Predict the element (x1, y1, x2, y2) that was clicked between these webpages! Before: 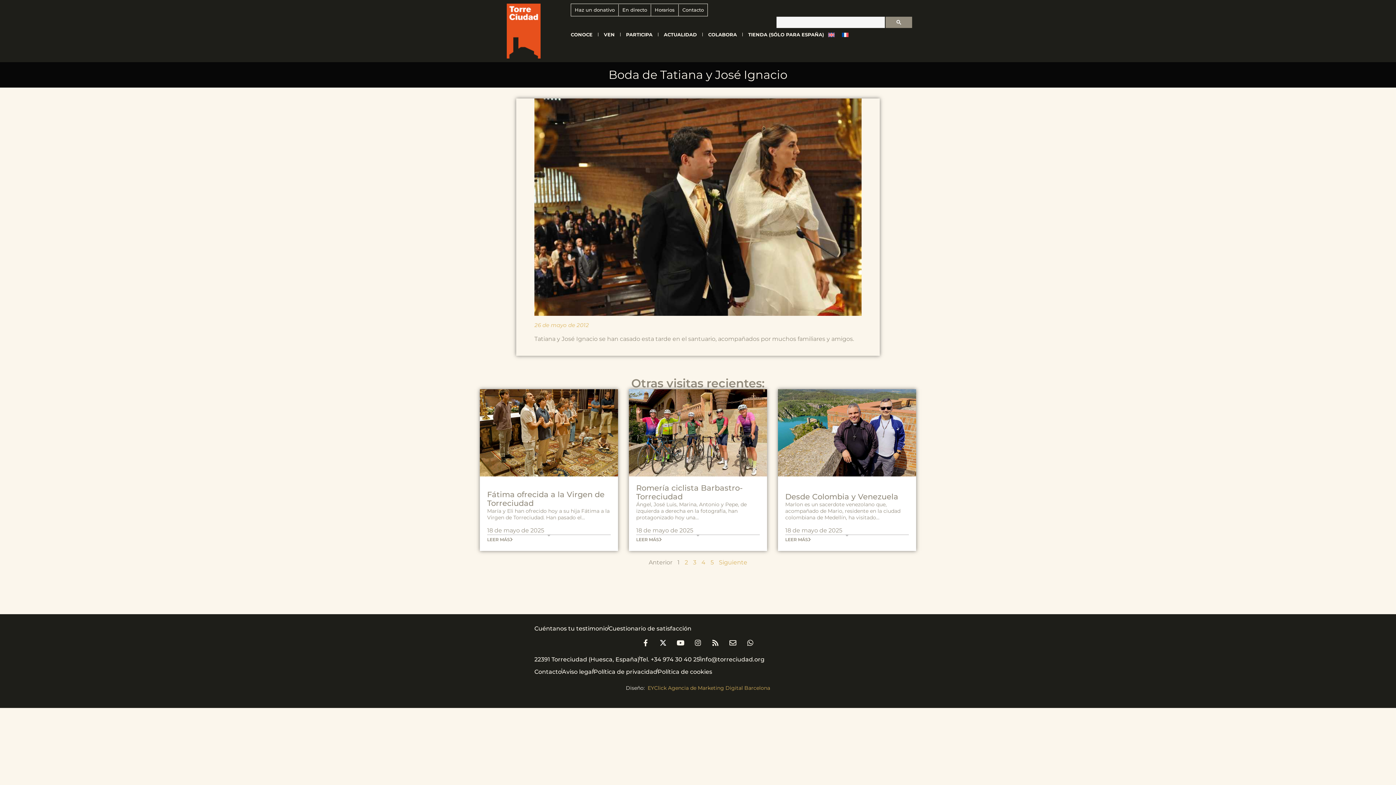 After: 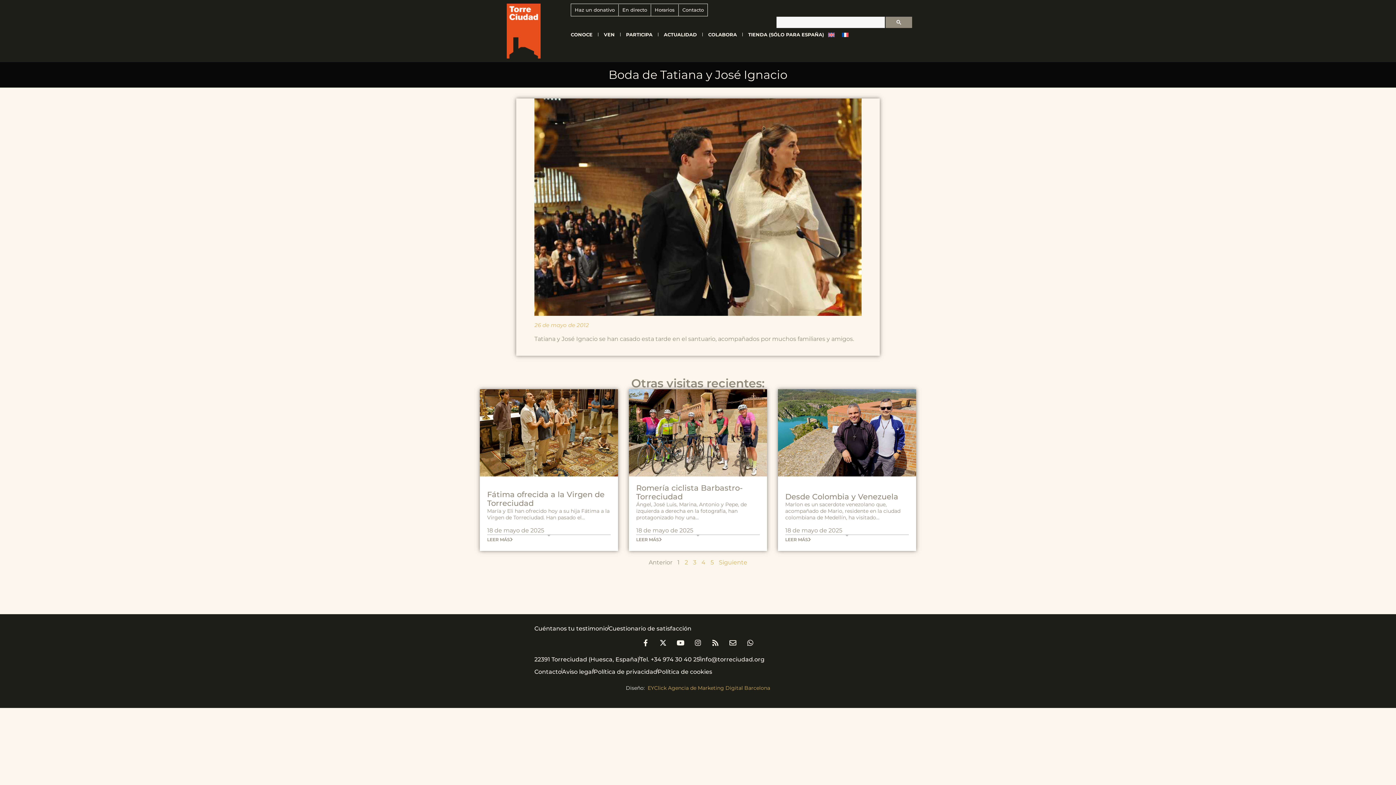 Action: bbox: (657, 668, 712, 675) label: Política de cookies